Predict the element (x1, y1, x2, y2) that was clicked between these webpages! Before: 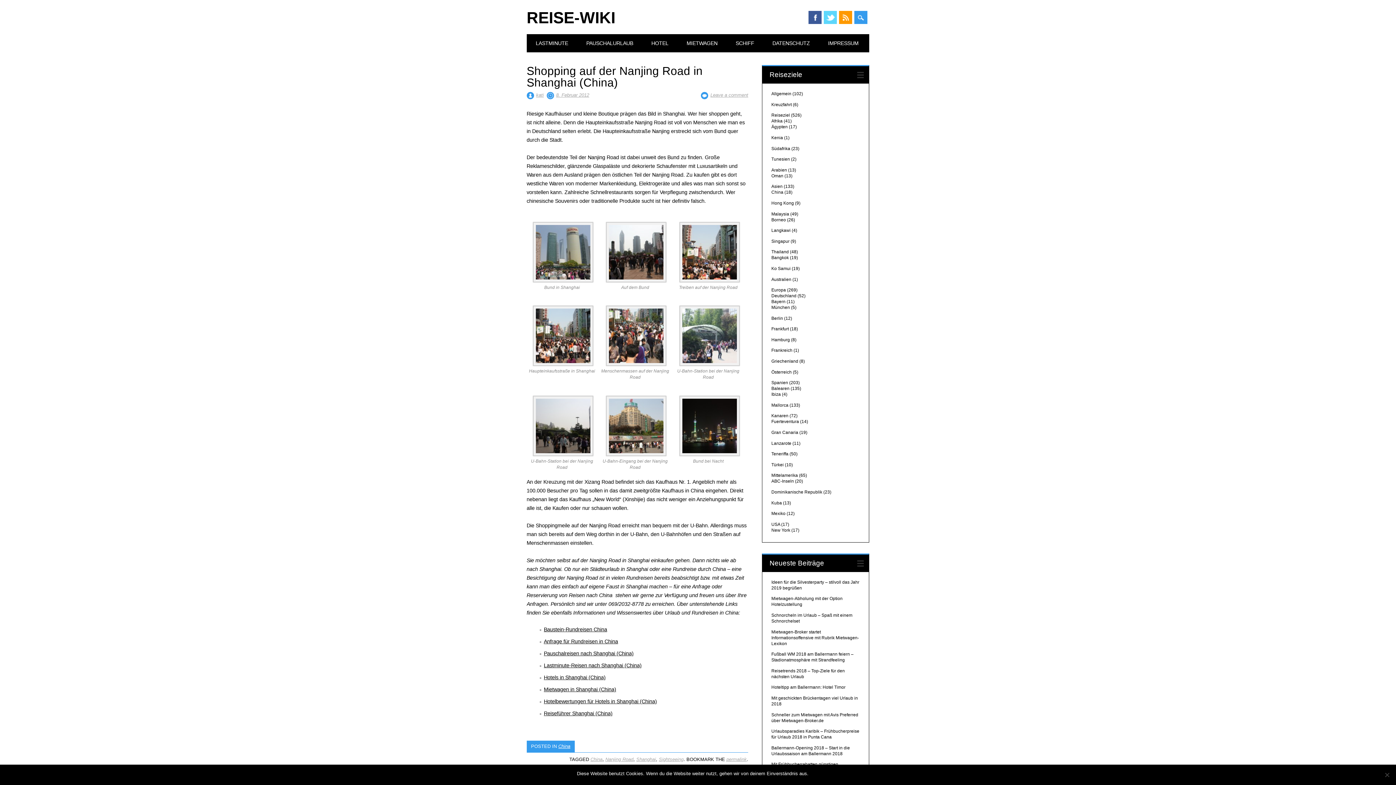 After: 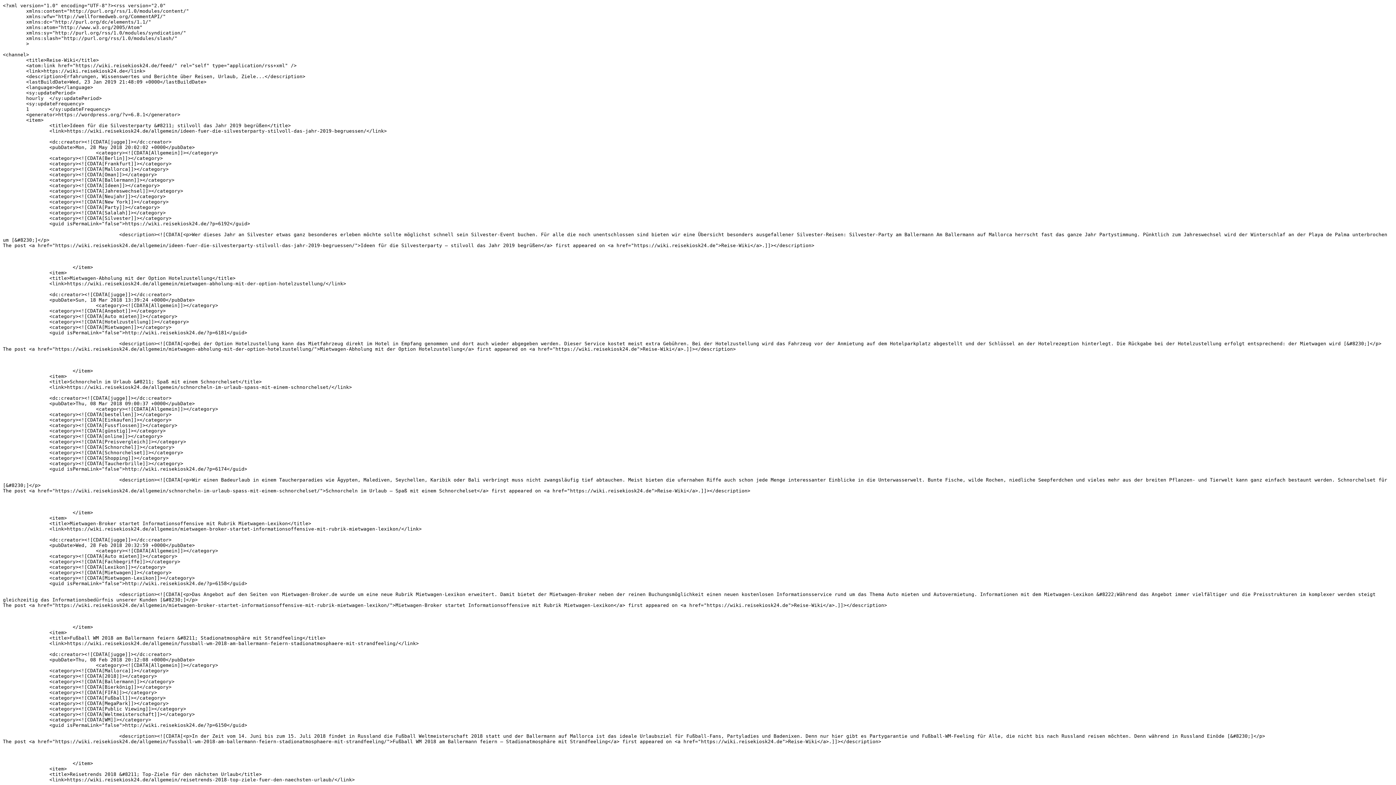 Action: bbox: (839, 10, 852, 24) label: RSS